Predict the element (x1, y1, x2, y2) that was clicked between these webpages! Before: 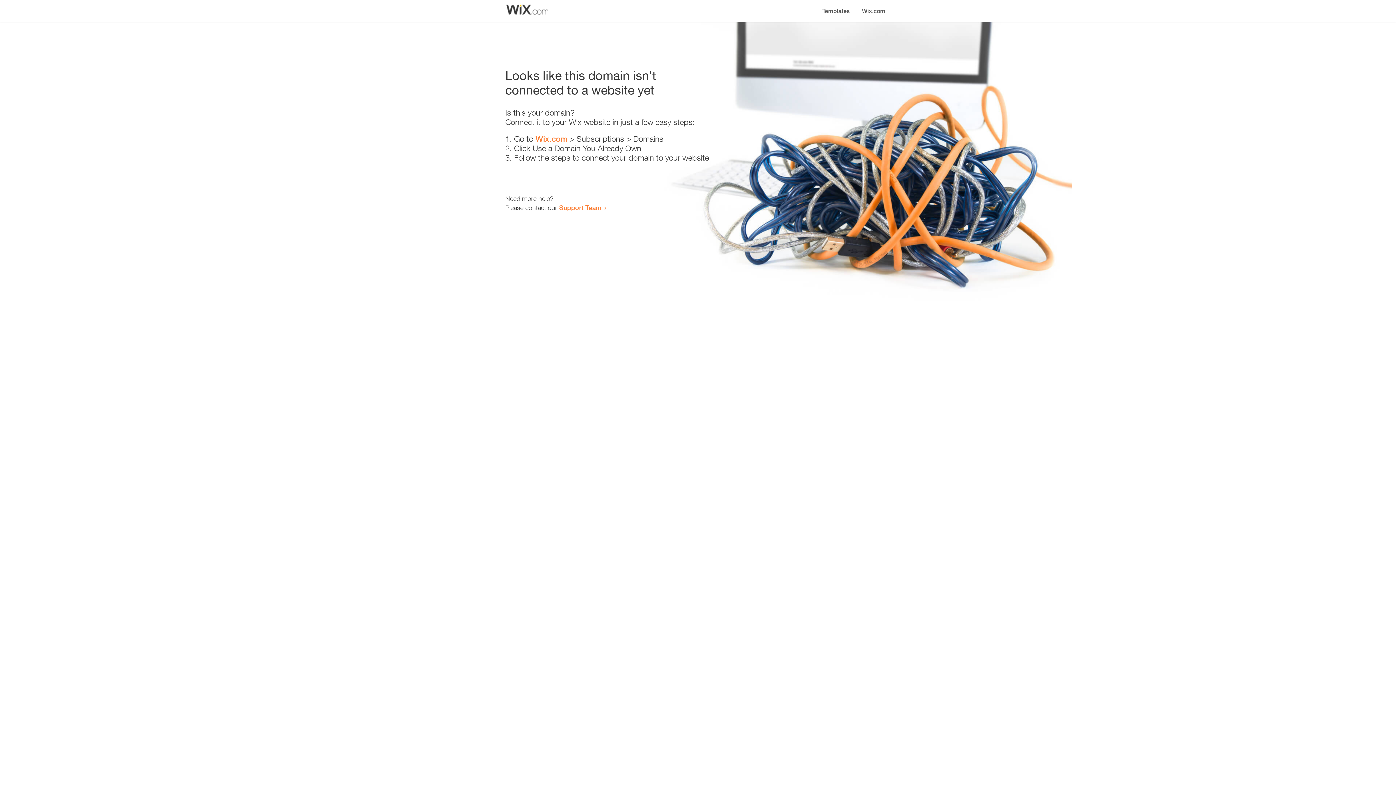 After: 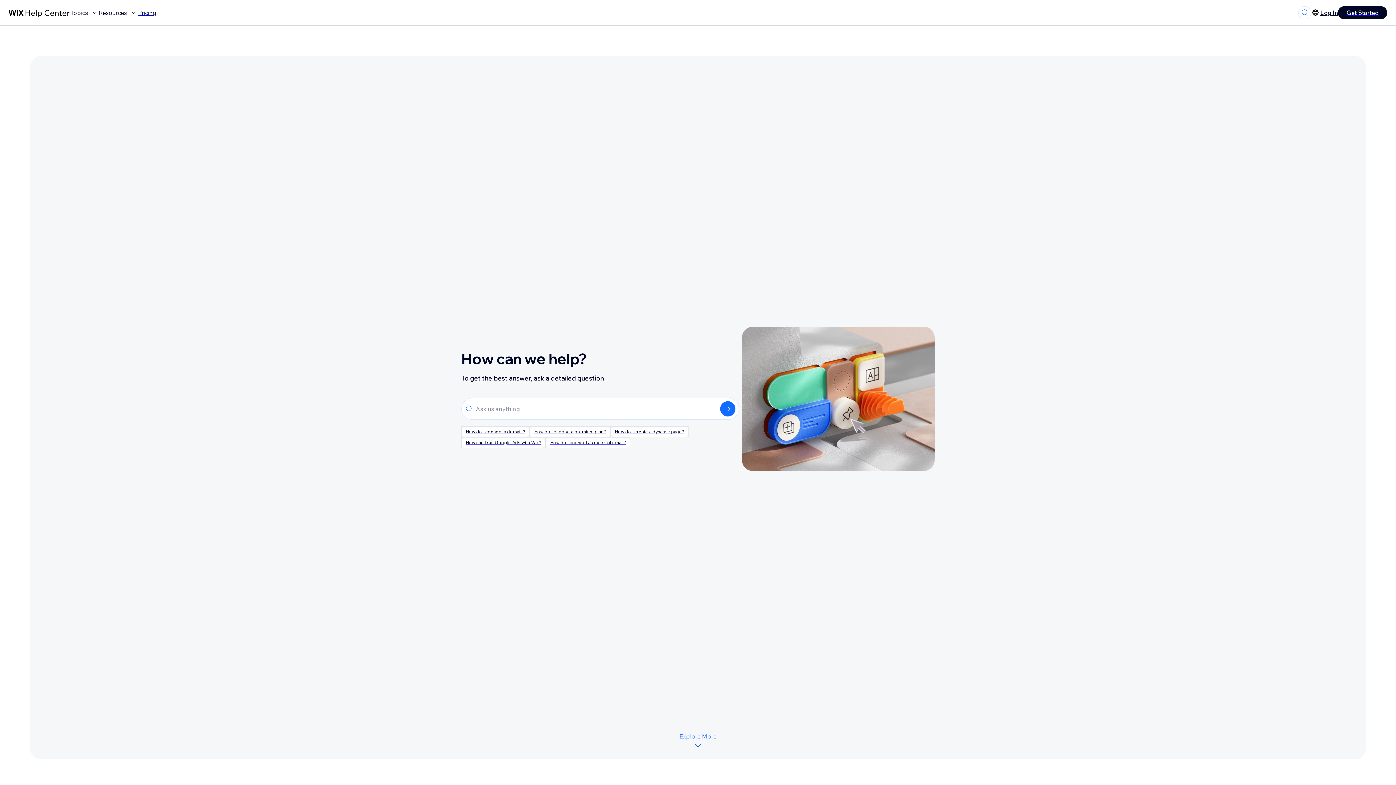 Action: label: Support Team bbox: (559, 203, 601, 211)